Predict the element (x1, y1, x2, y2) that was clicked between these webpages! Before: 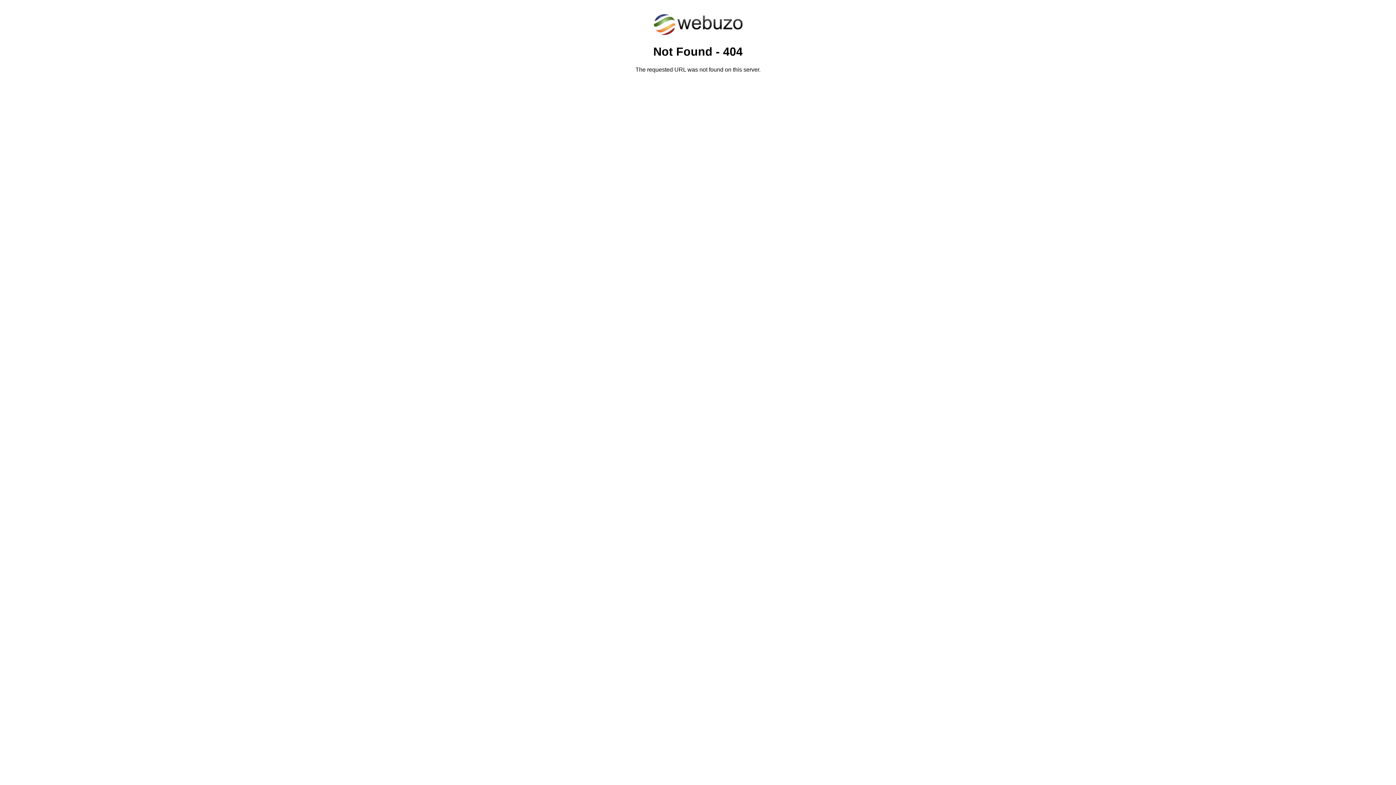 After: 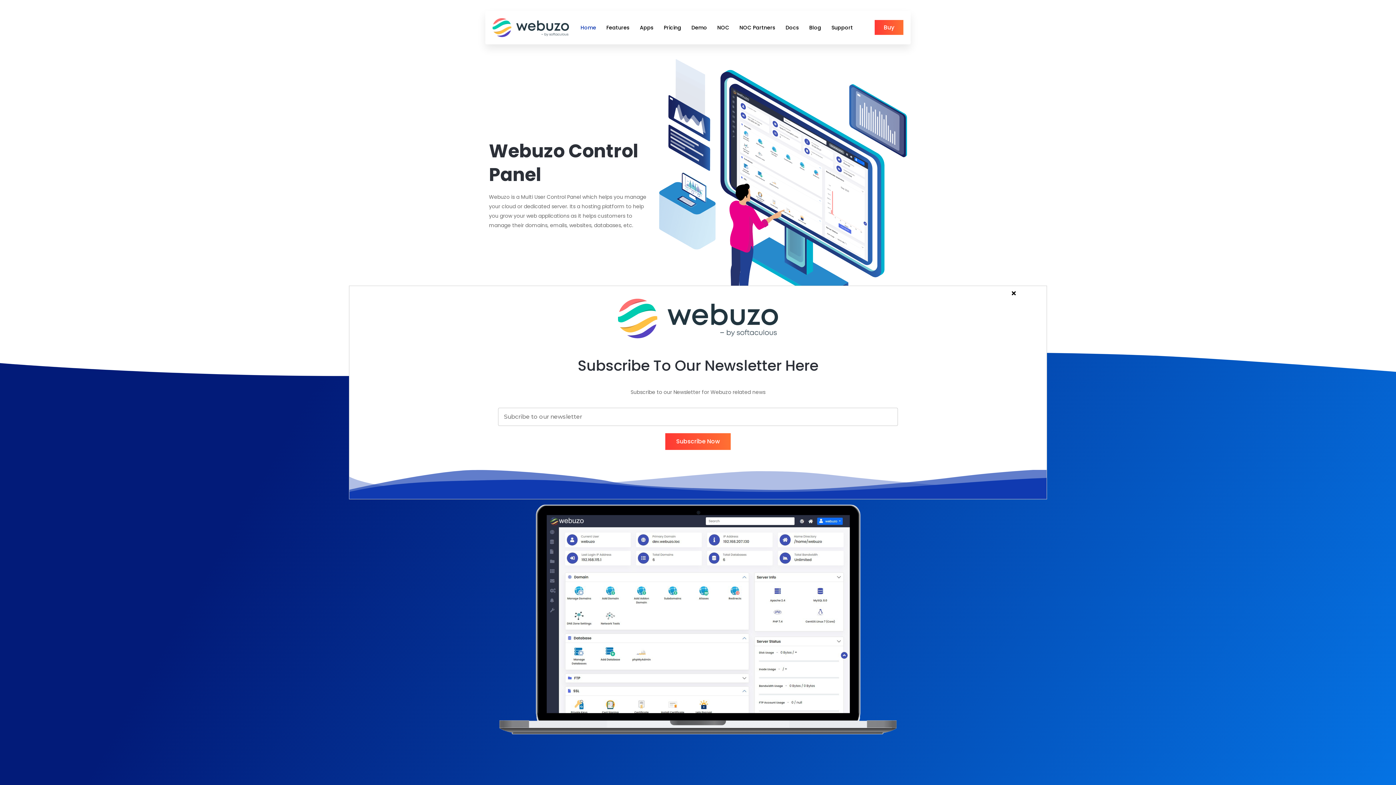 Action: bbox: (652, 30, 743, 37)